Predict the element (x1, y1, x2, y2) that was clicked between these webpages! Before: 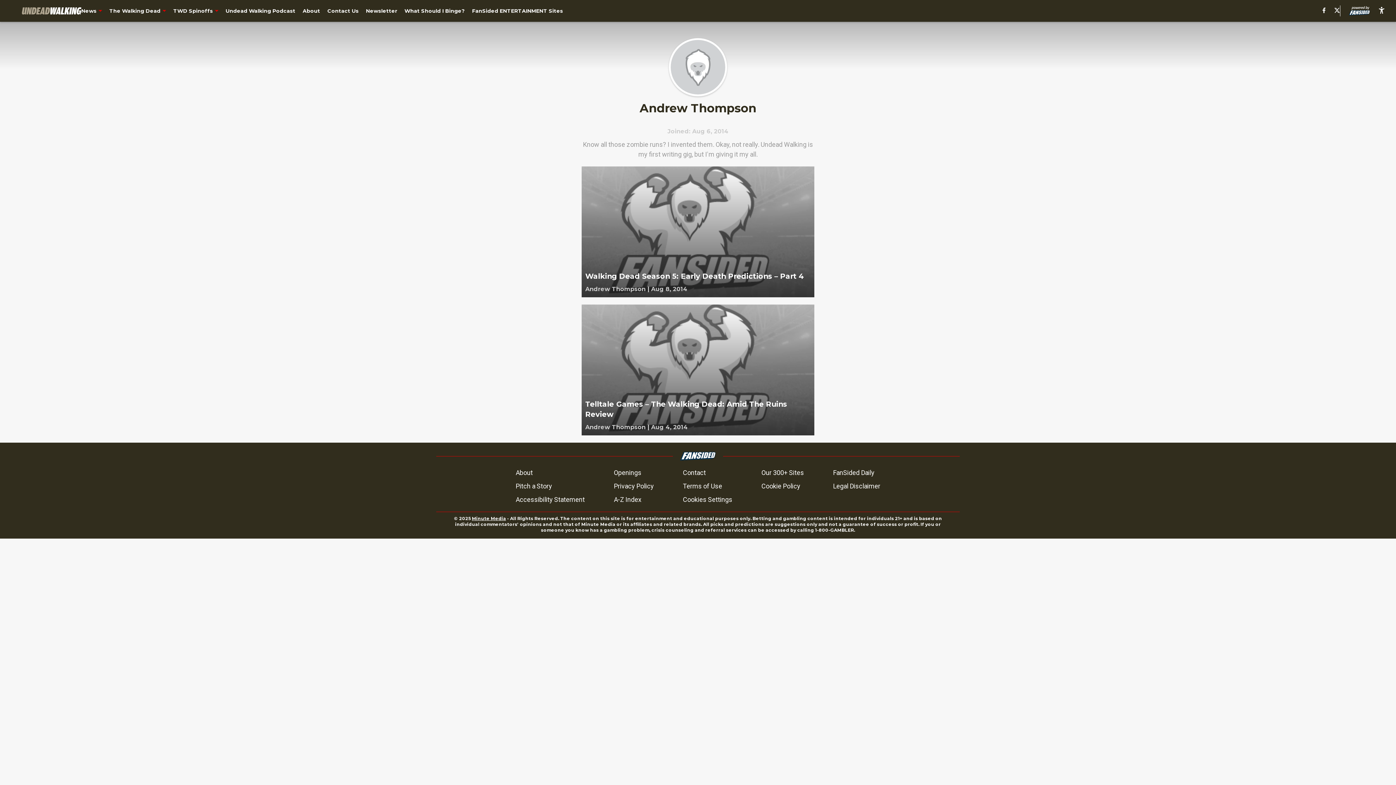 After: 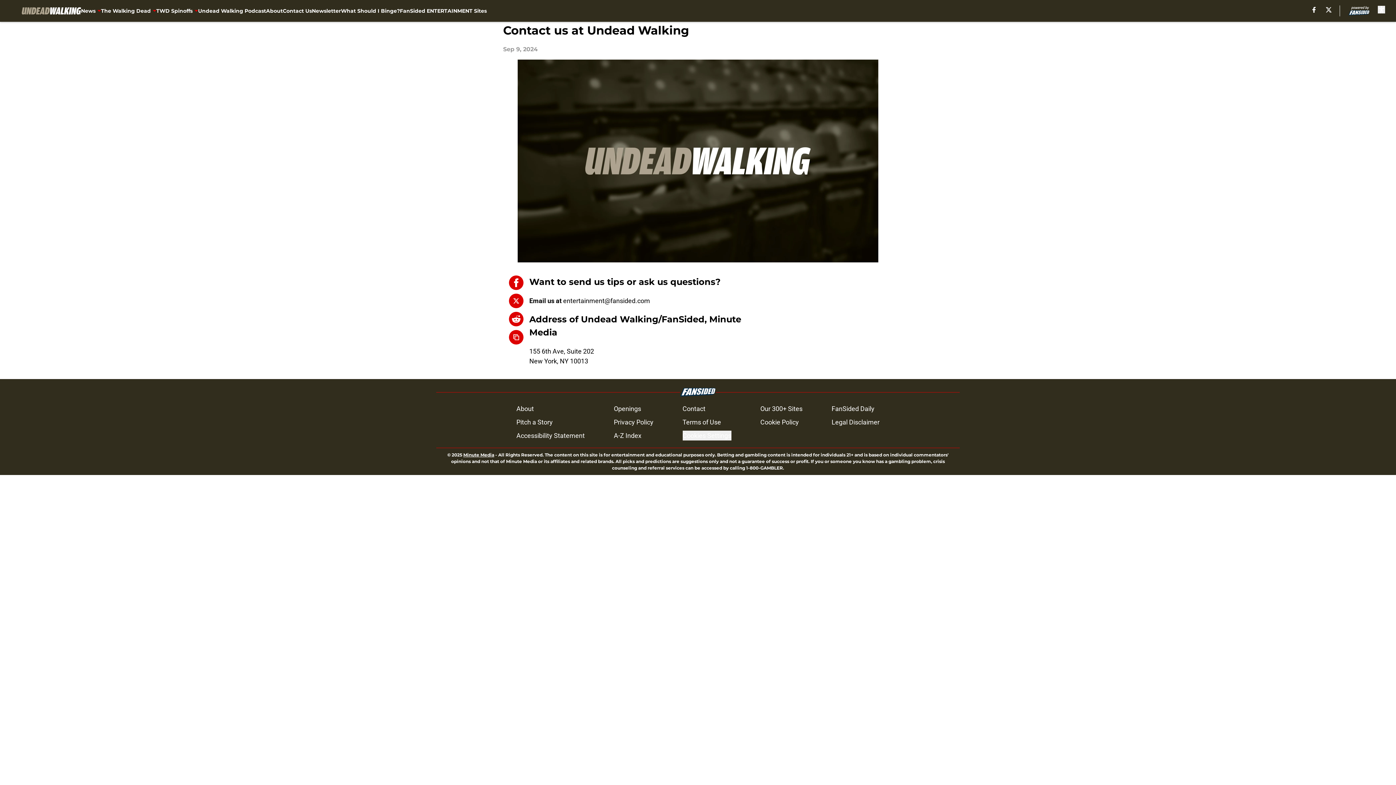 Action: bbox: (327, 7, 358, 14) label: Contact Us